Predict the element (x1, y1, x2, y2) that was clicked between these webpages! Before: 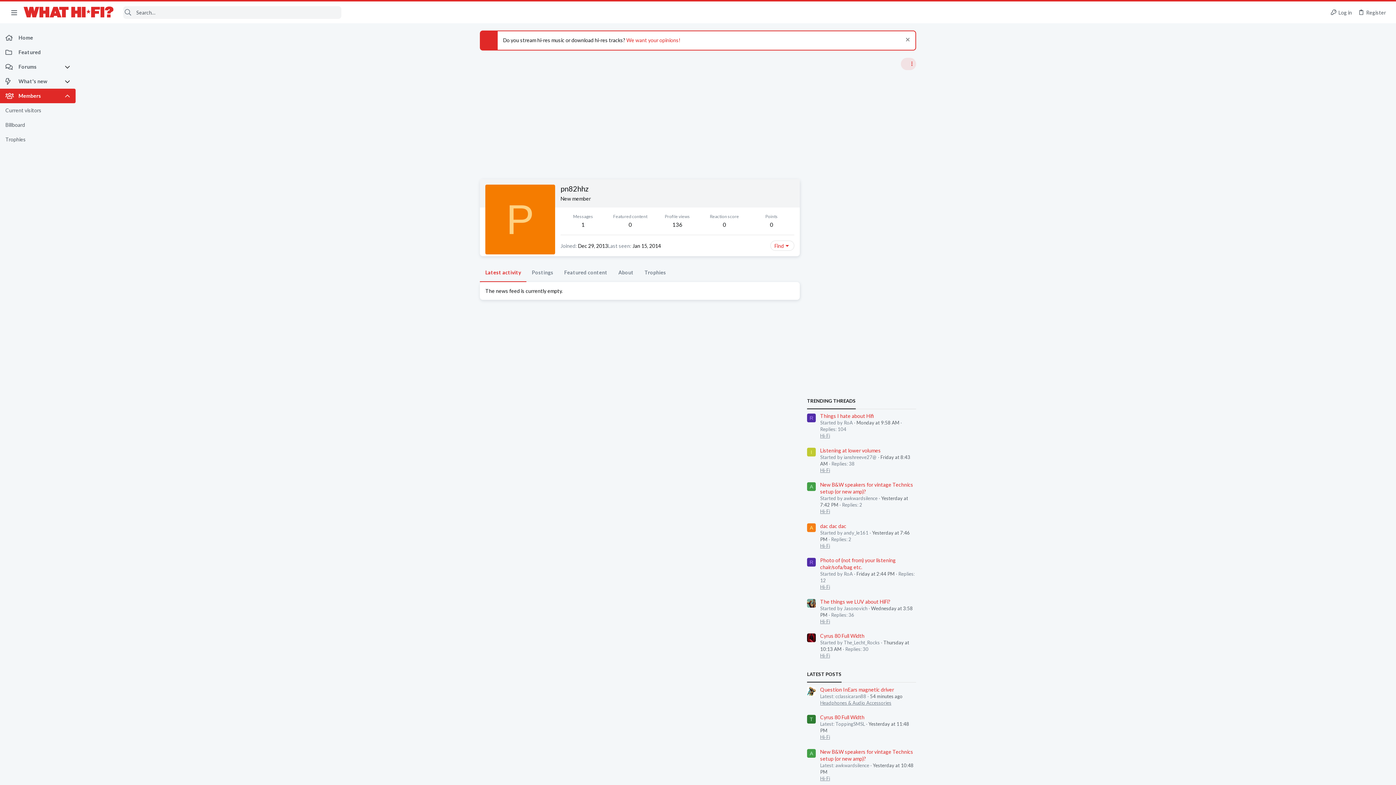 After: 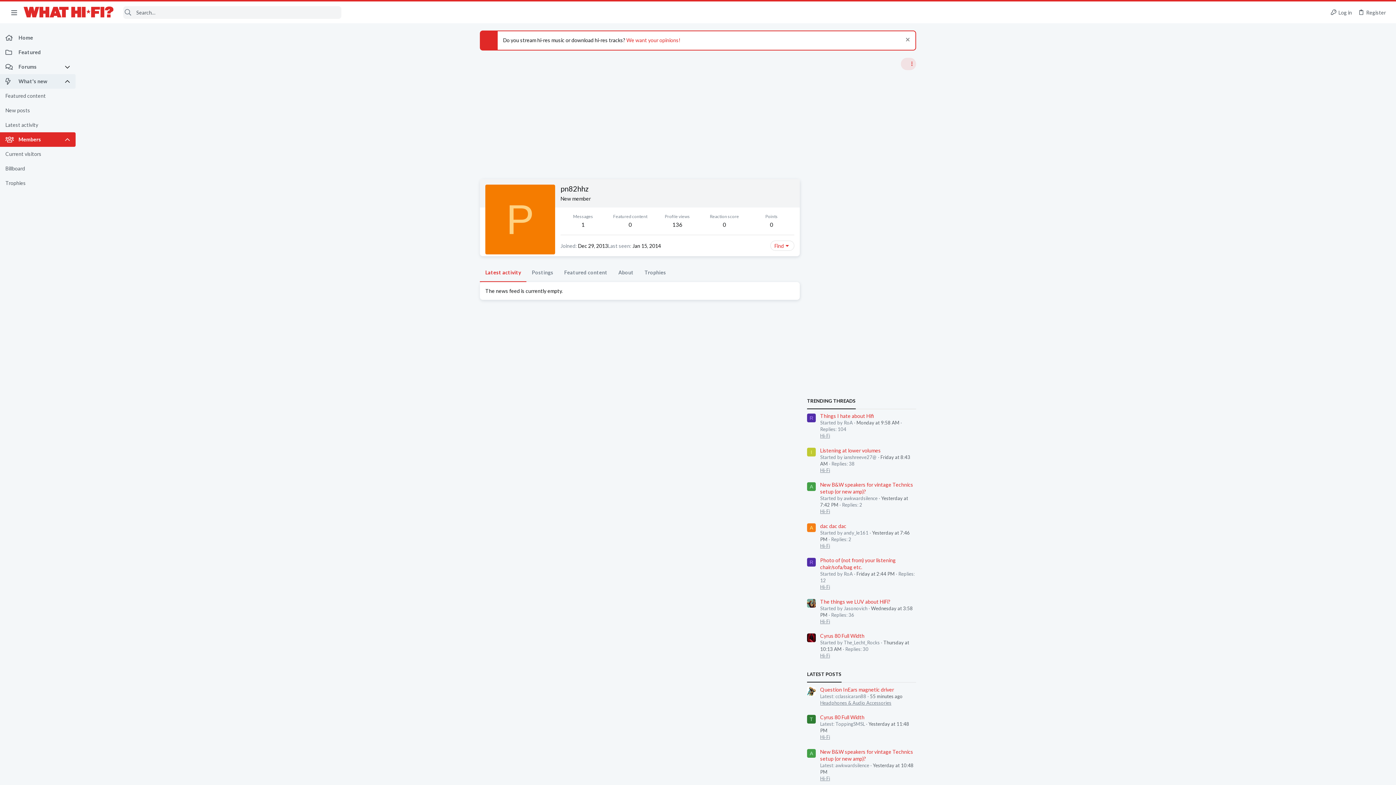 Action: bbox: (64, 74, 75, 88)